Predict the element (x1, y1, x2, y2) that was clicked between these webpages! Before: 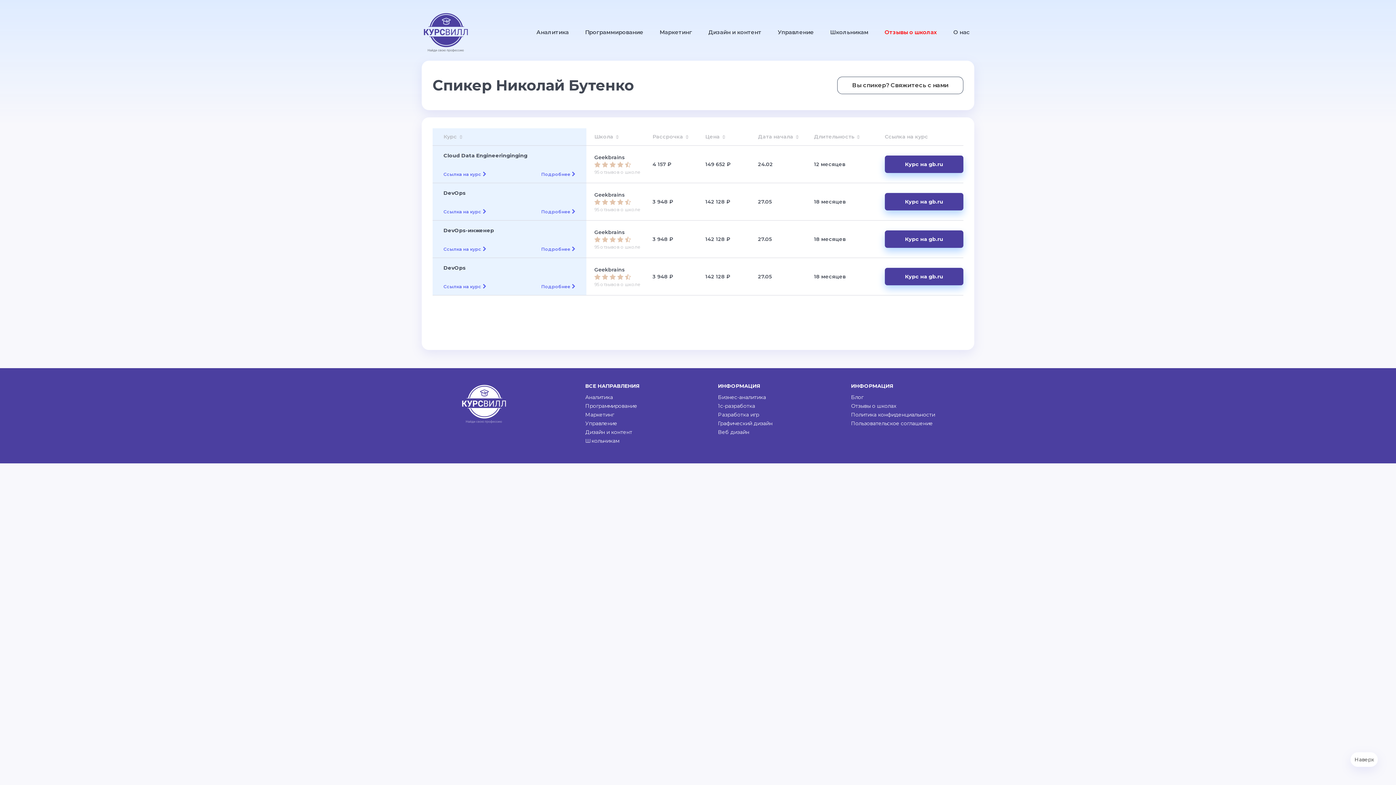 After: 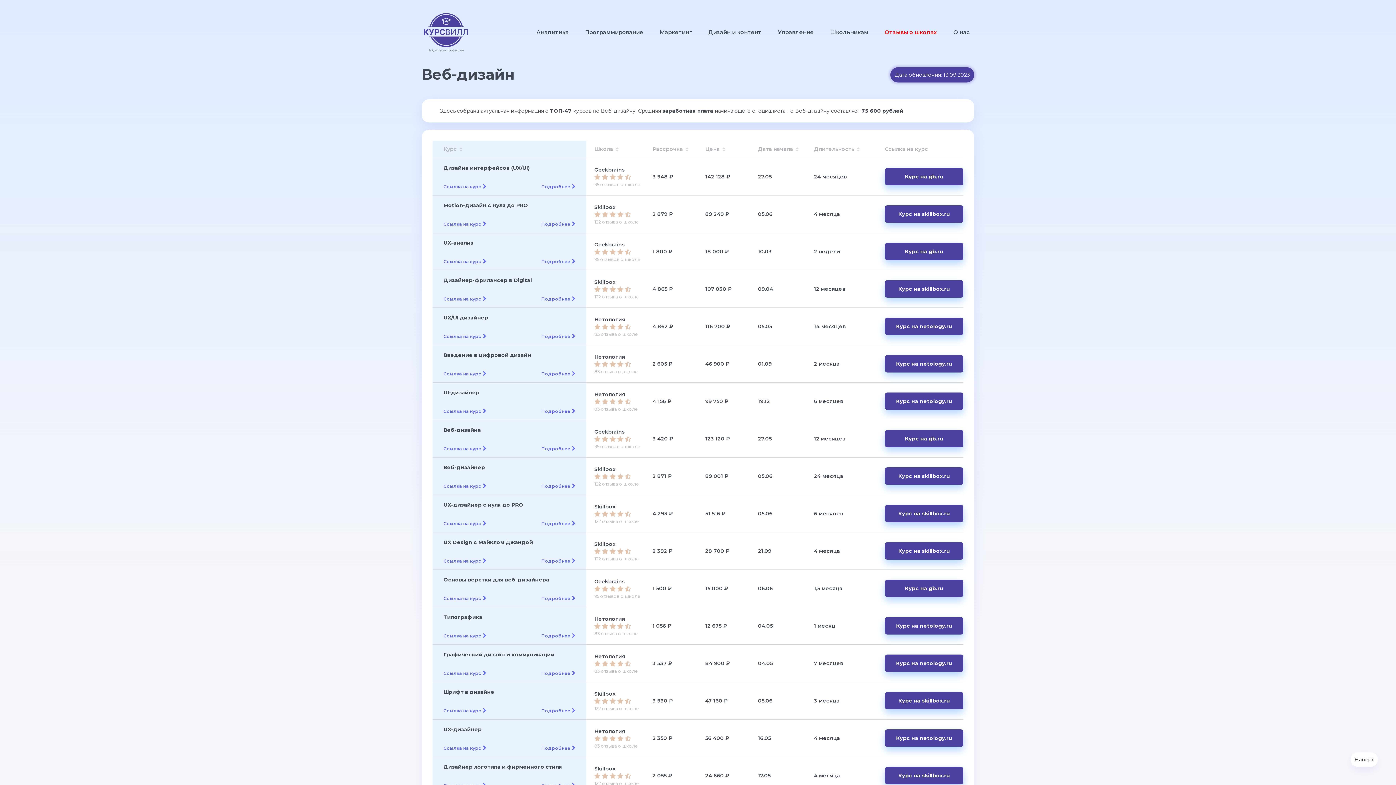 Action: bbox: (718, 428, 749, 435) label: Веб дизайн